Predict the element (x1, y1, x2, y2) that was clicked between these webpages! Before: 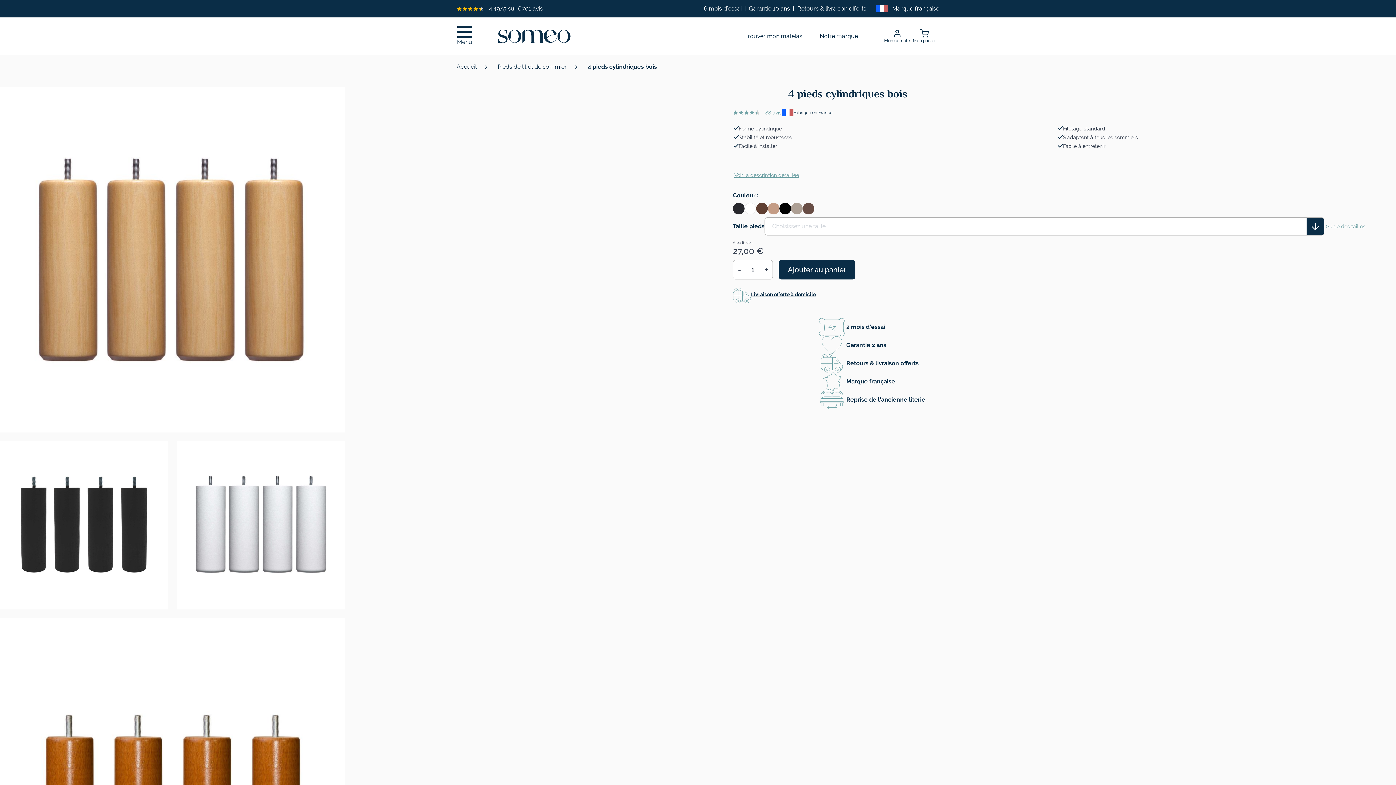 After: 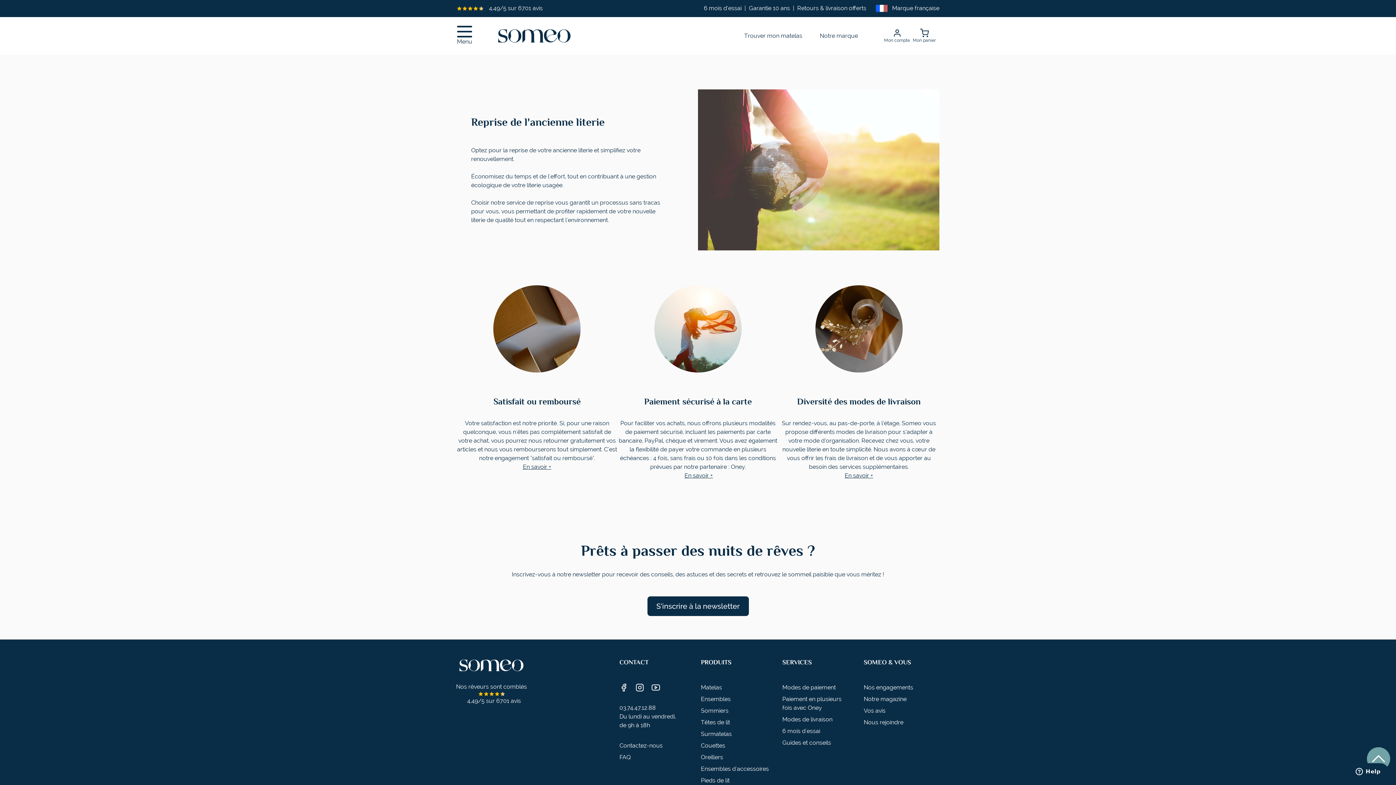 Action: label: Reprise de l’ancienne literie bbox: (817, 390, 925, 408)